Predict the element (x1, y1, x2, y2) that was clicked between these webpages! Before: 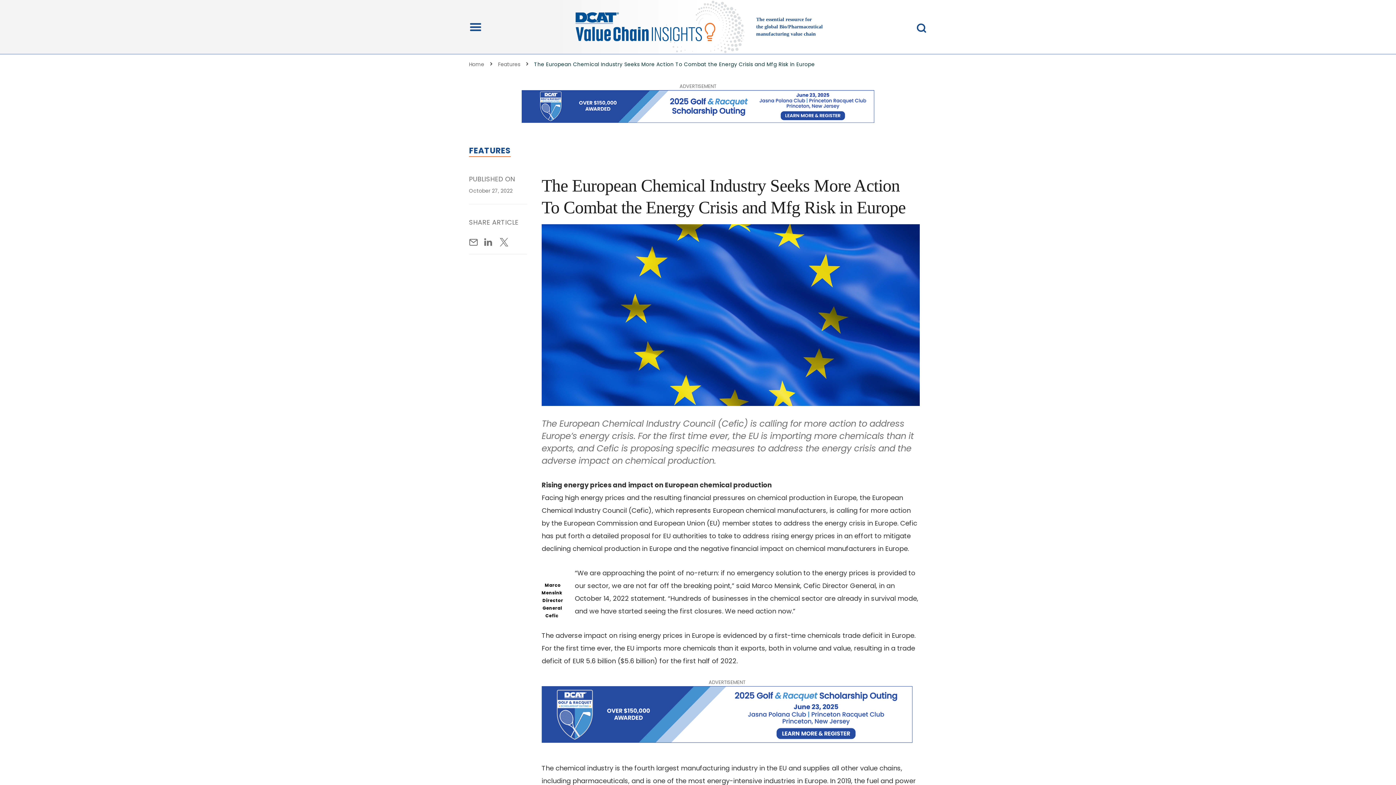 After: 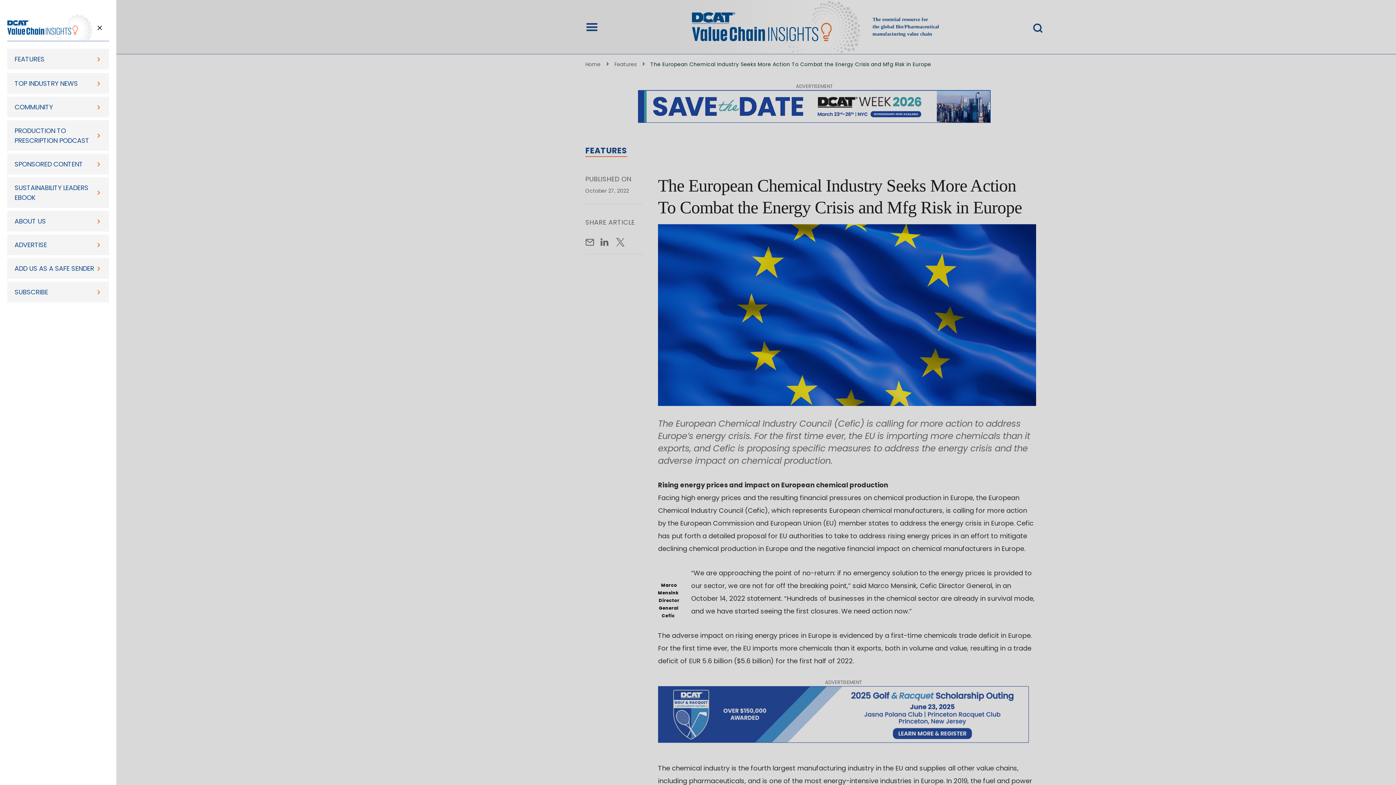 Action: bbox: (469, 21, 482, 32)